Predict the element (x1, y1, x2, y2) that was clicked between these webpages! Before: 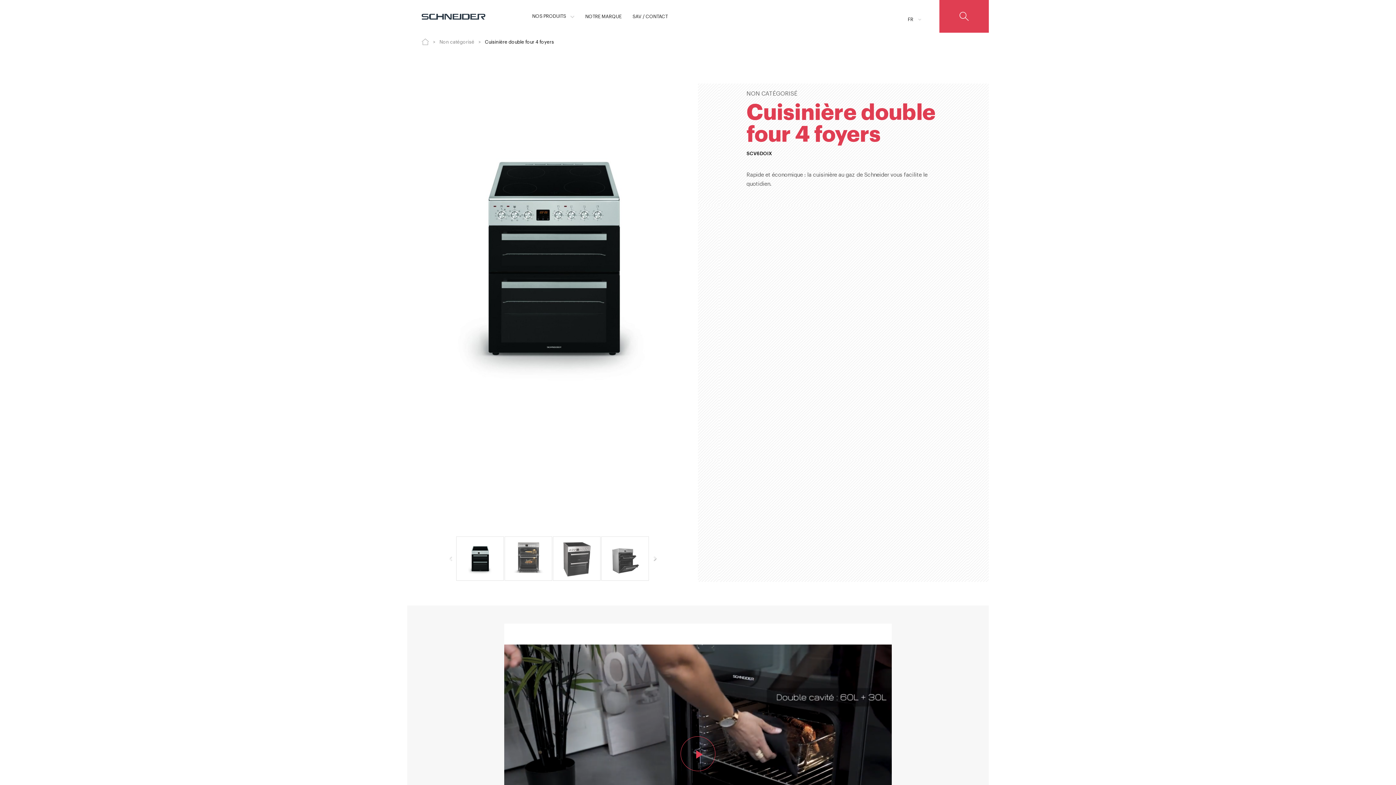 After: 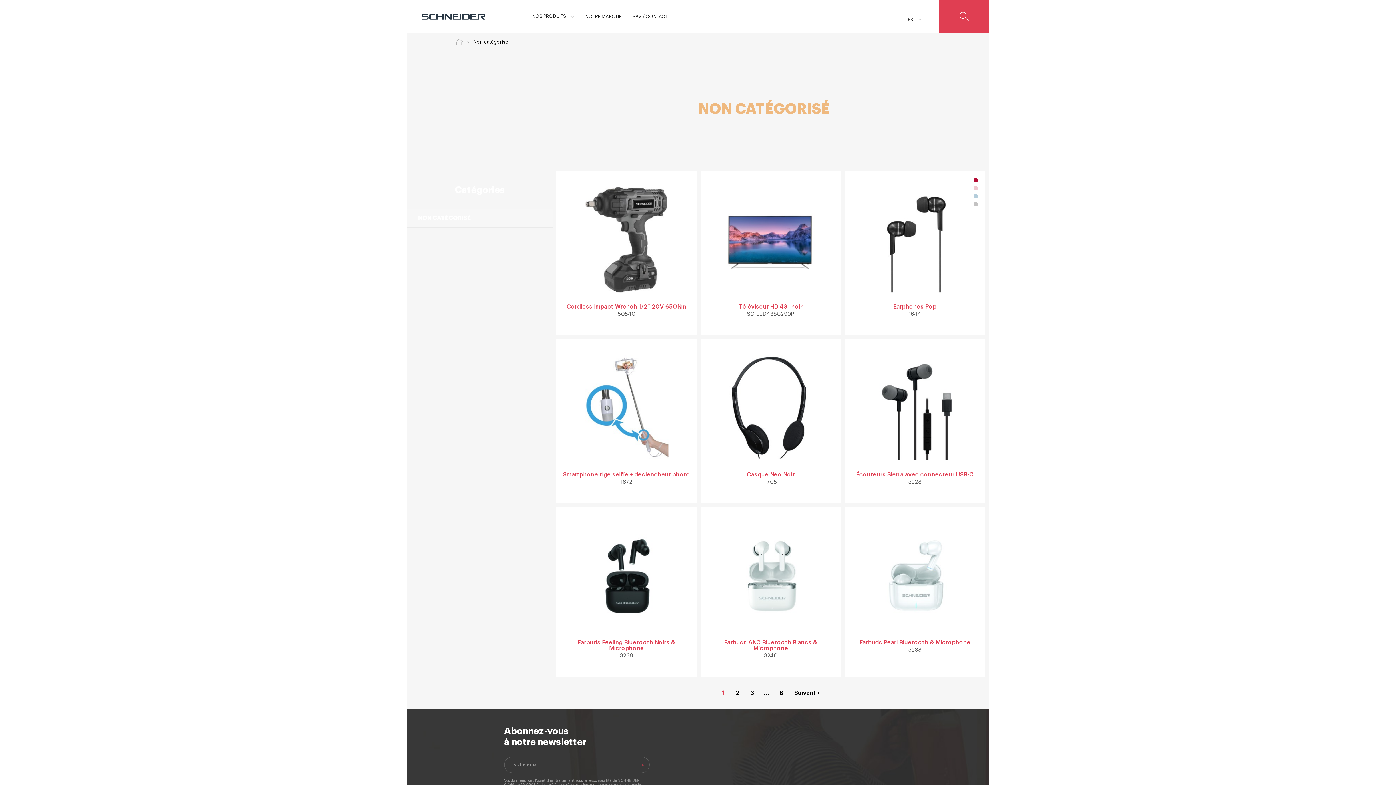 Action: label: Non catégorisé bbox: (439, 39, 474, 44)